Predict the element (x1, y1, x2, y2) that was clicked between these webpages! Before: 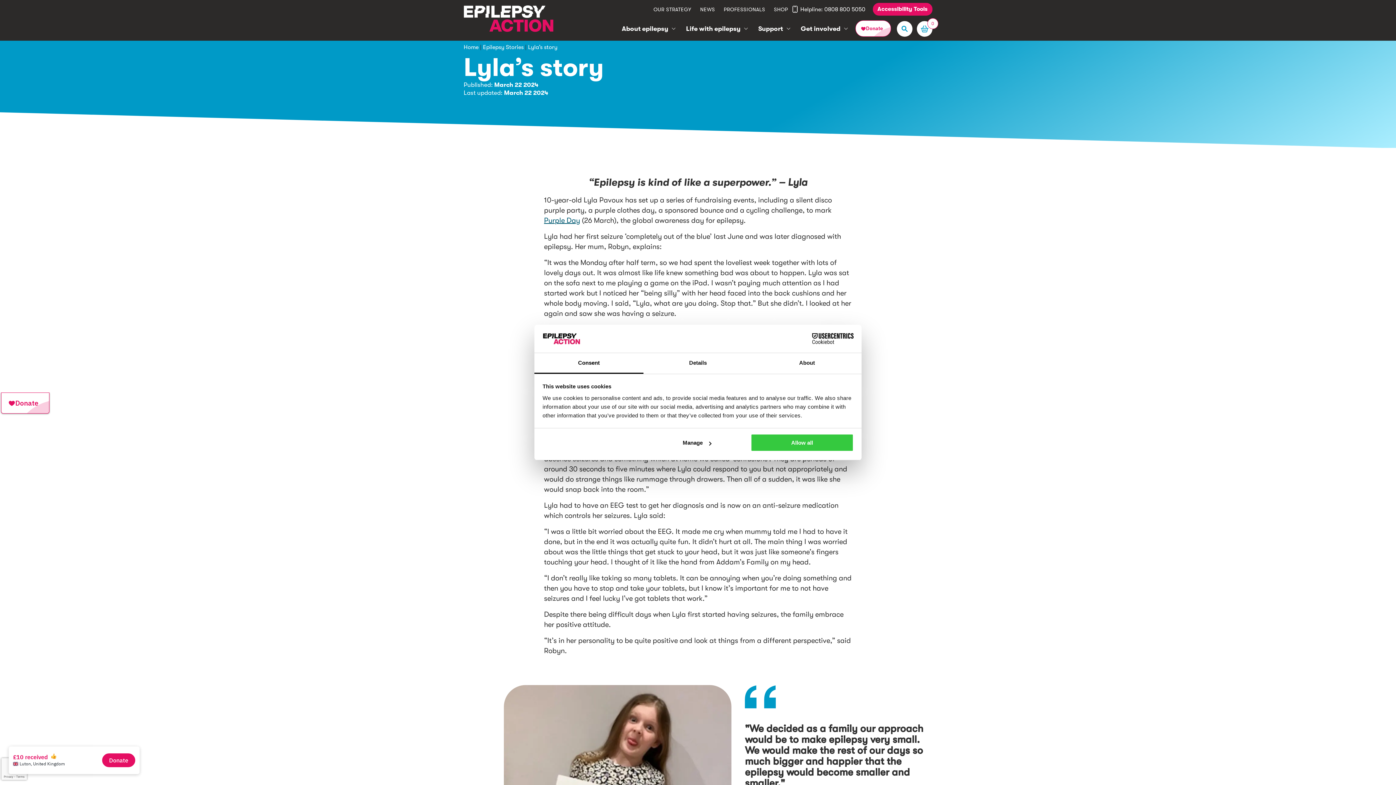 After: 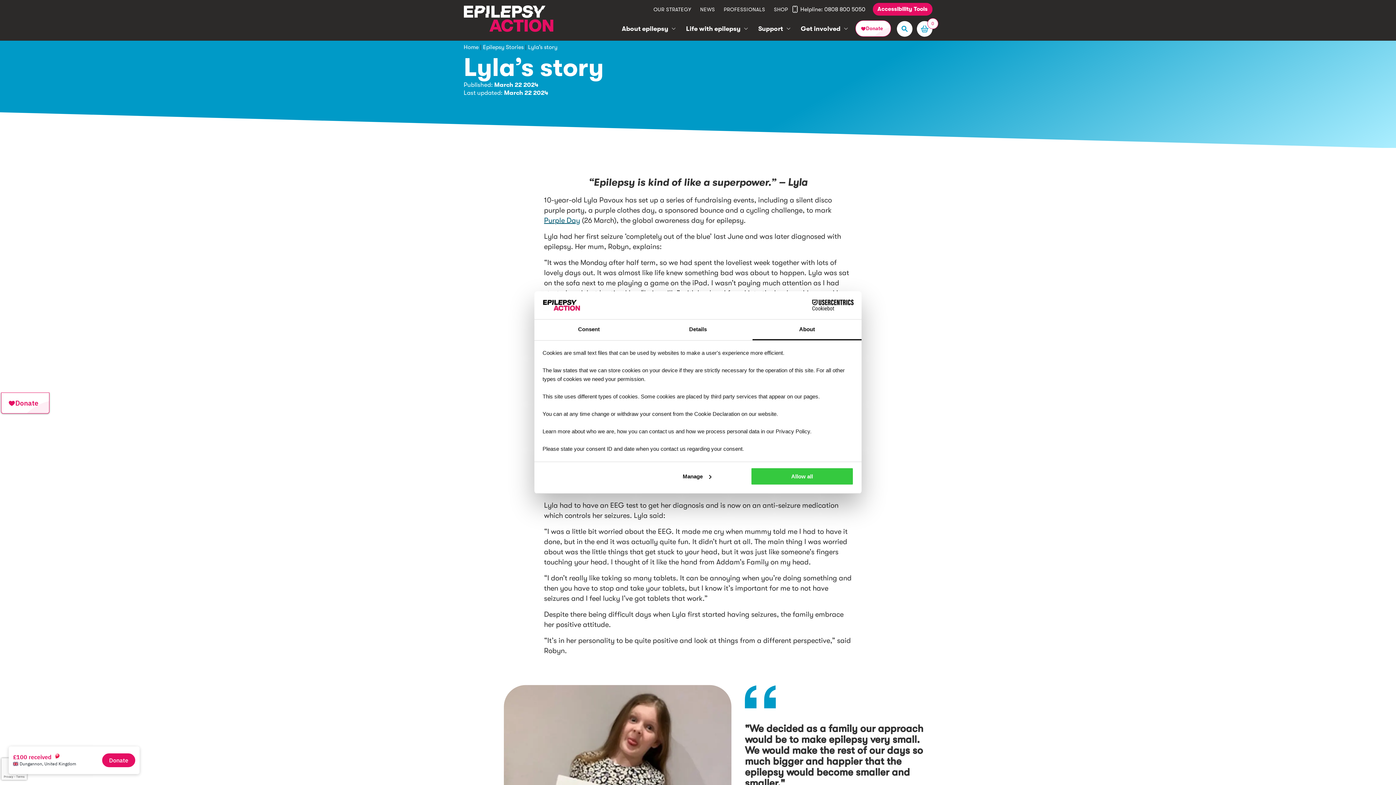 Action: bbox: (752, 353, 861, 373) label: About